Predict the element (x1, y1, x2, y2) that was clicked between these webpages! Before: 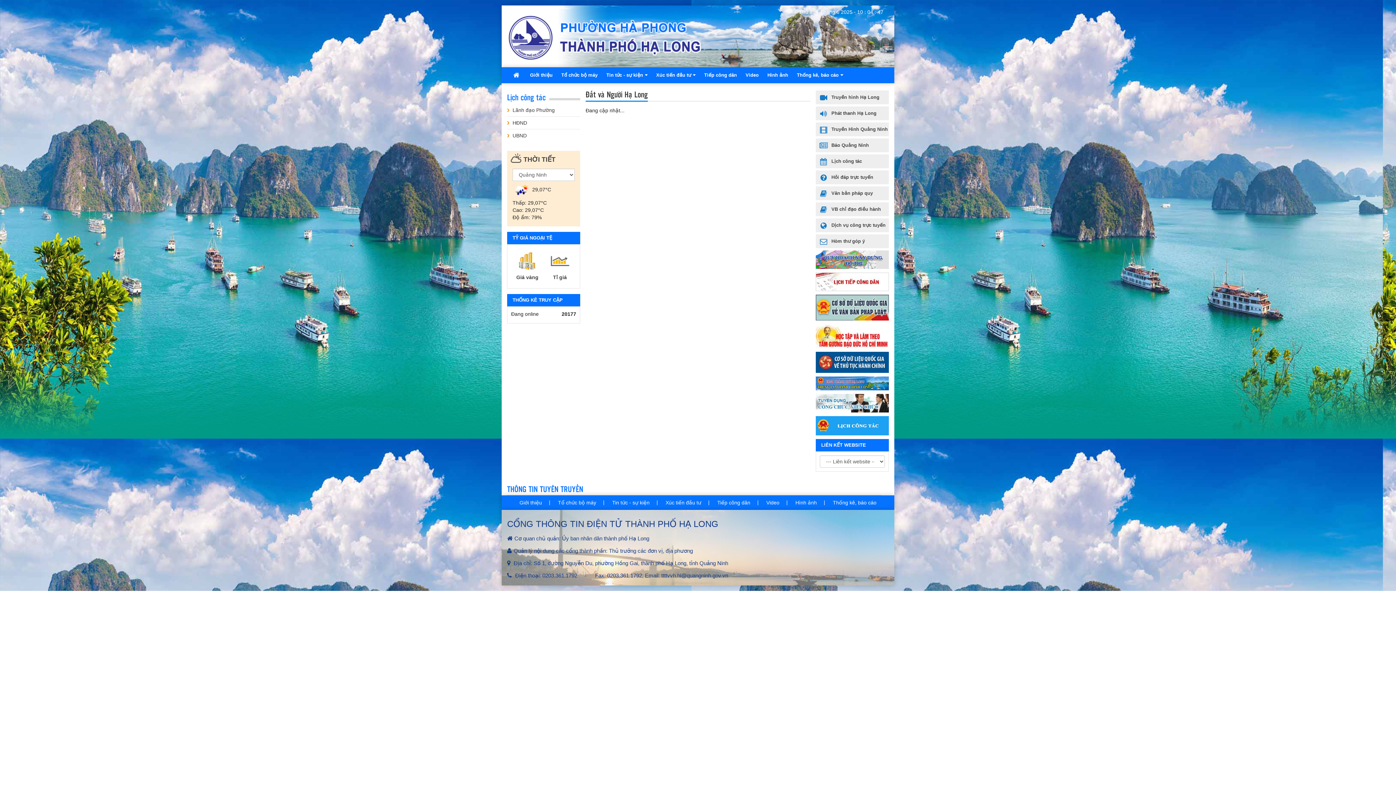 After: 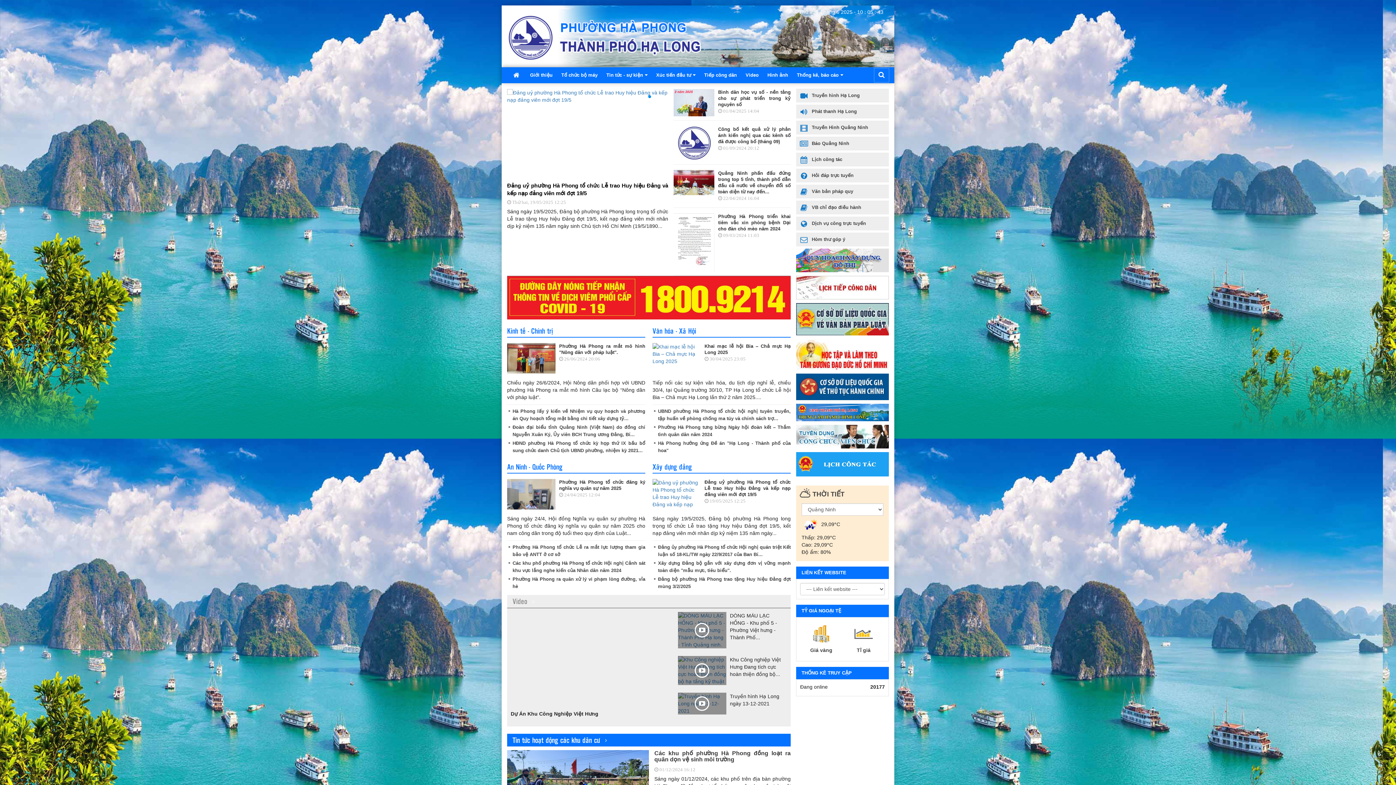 Action: bbox: (507, 67, 525, 83)